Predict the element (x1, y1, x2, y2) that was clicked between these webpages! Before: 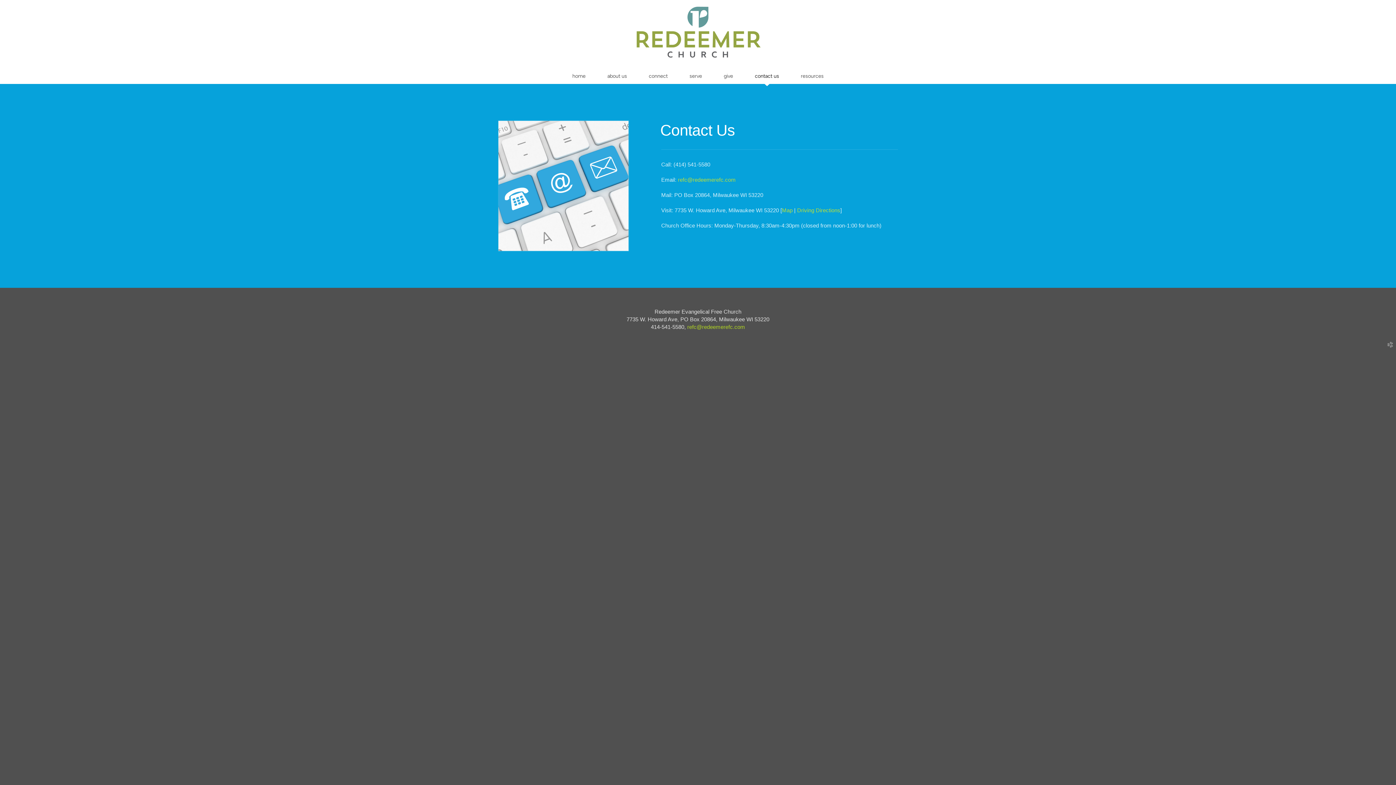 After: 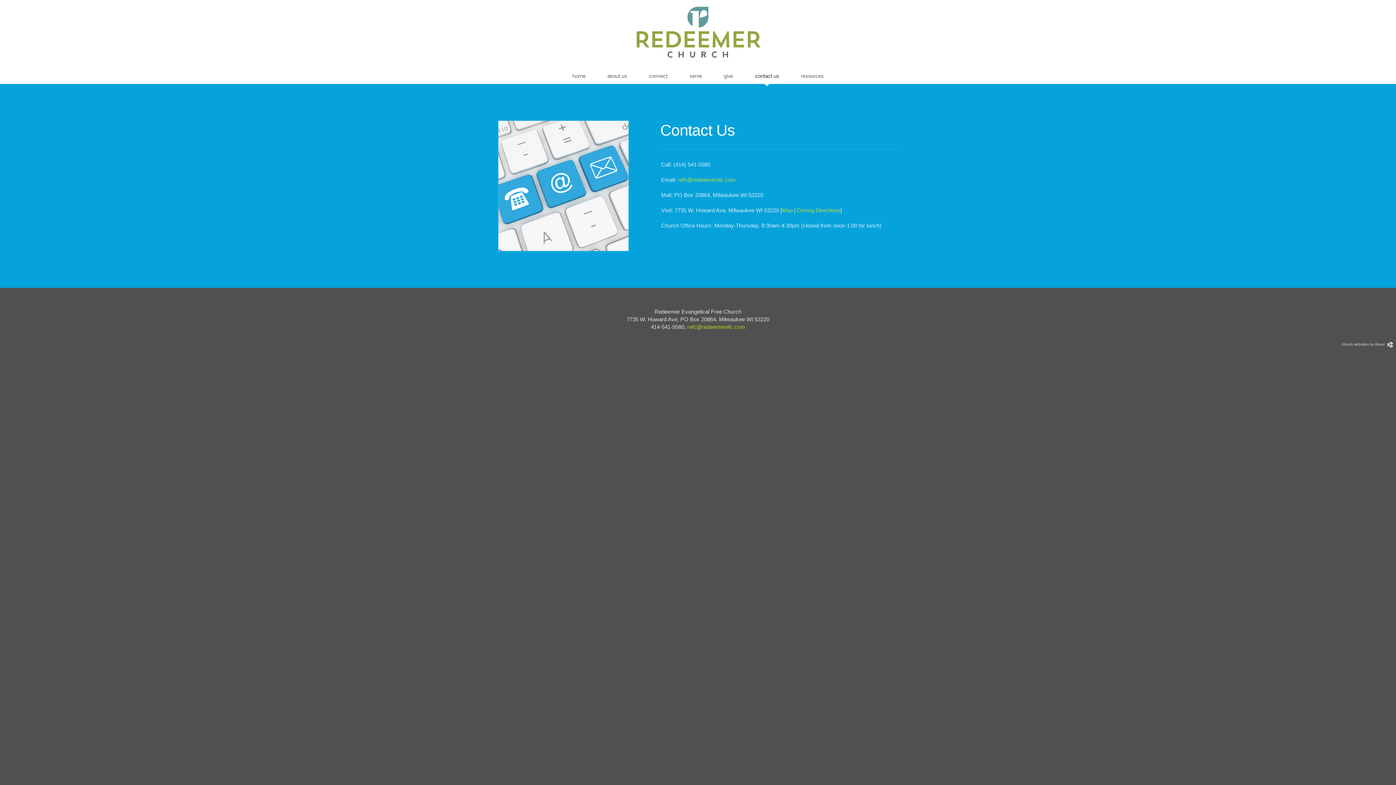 Action: bbox: (1385, 342, 1394, 349) label: church websites by clover 